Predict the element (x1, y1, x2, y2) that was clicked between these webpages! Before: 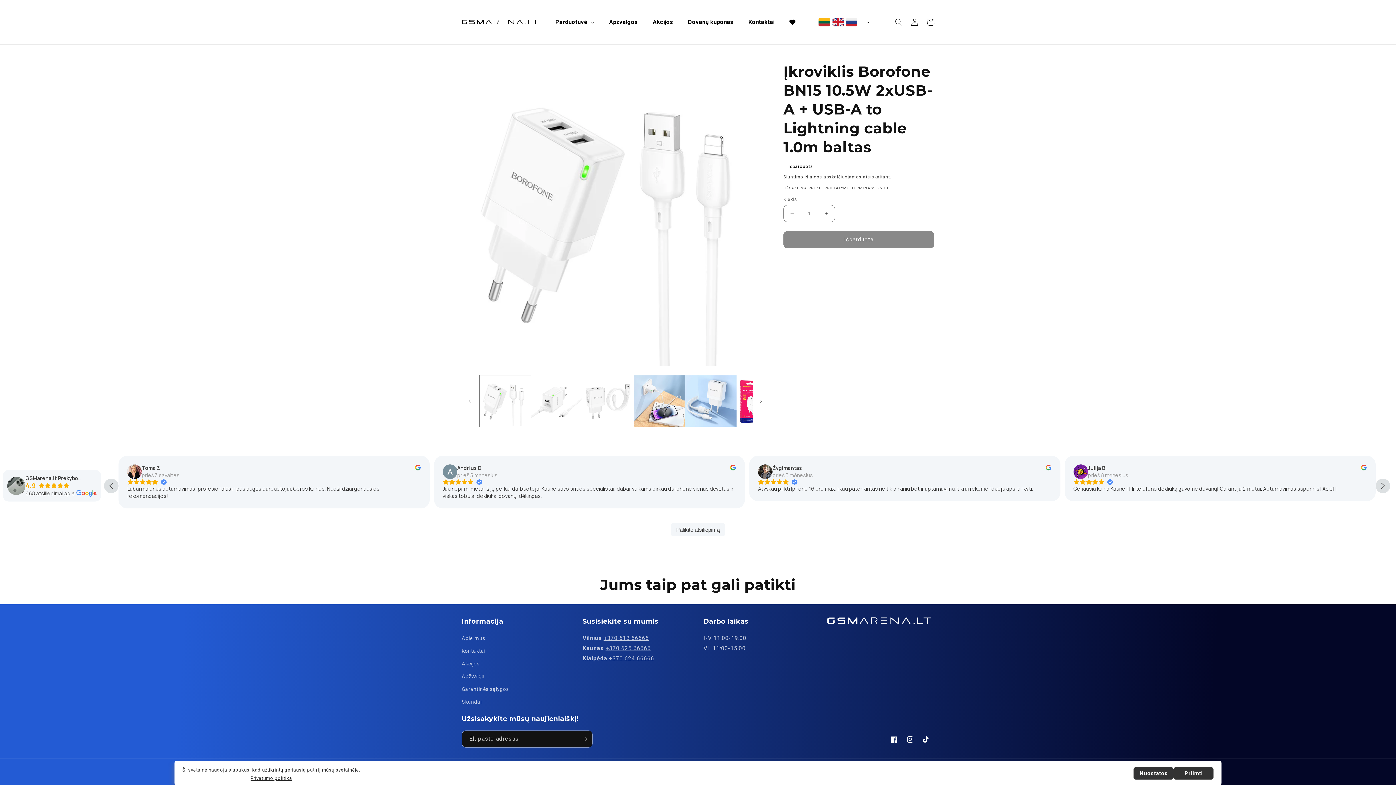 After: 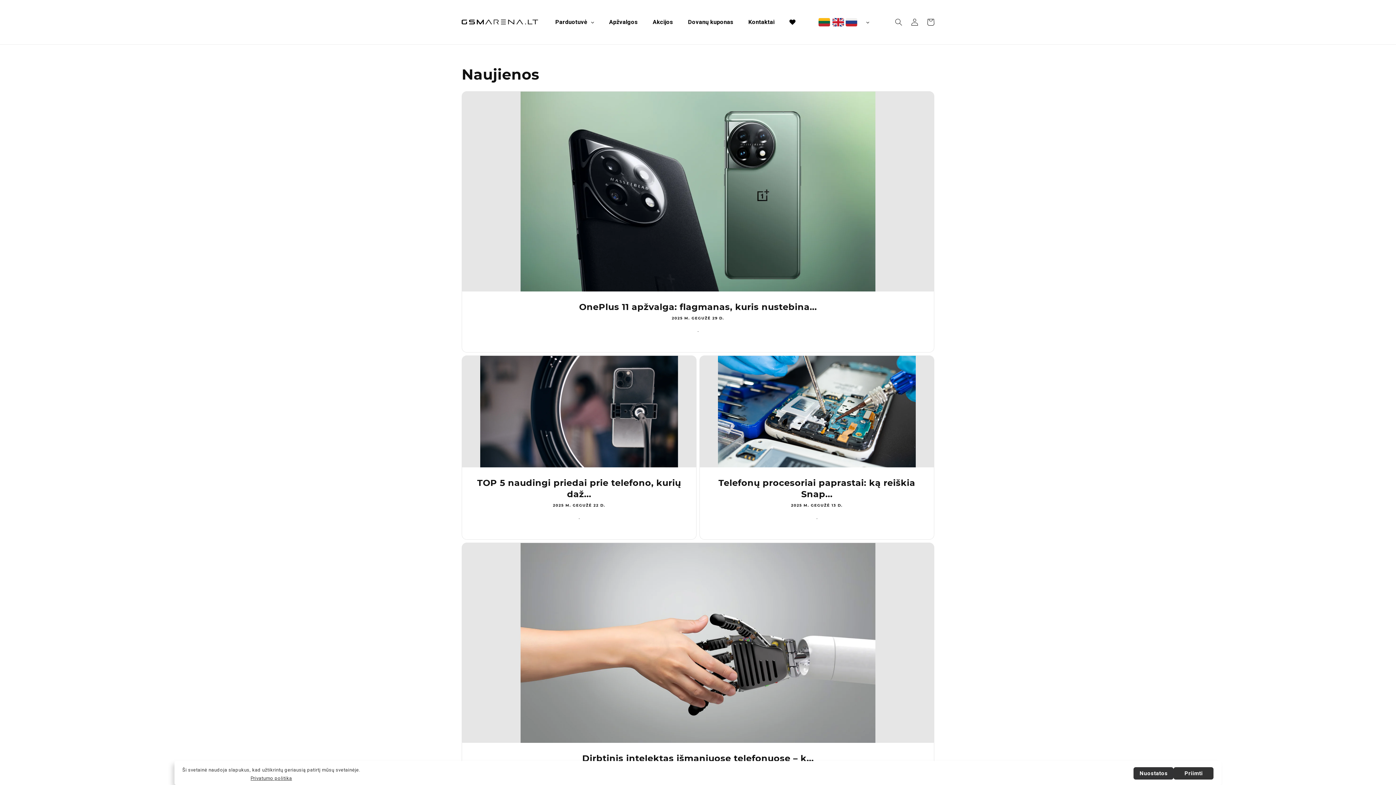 Action: label: Apžvalgos bbox: (602, 5, 645, 38)